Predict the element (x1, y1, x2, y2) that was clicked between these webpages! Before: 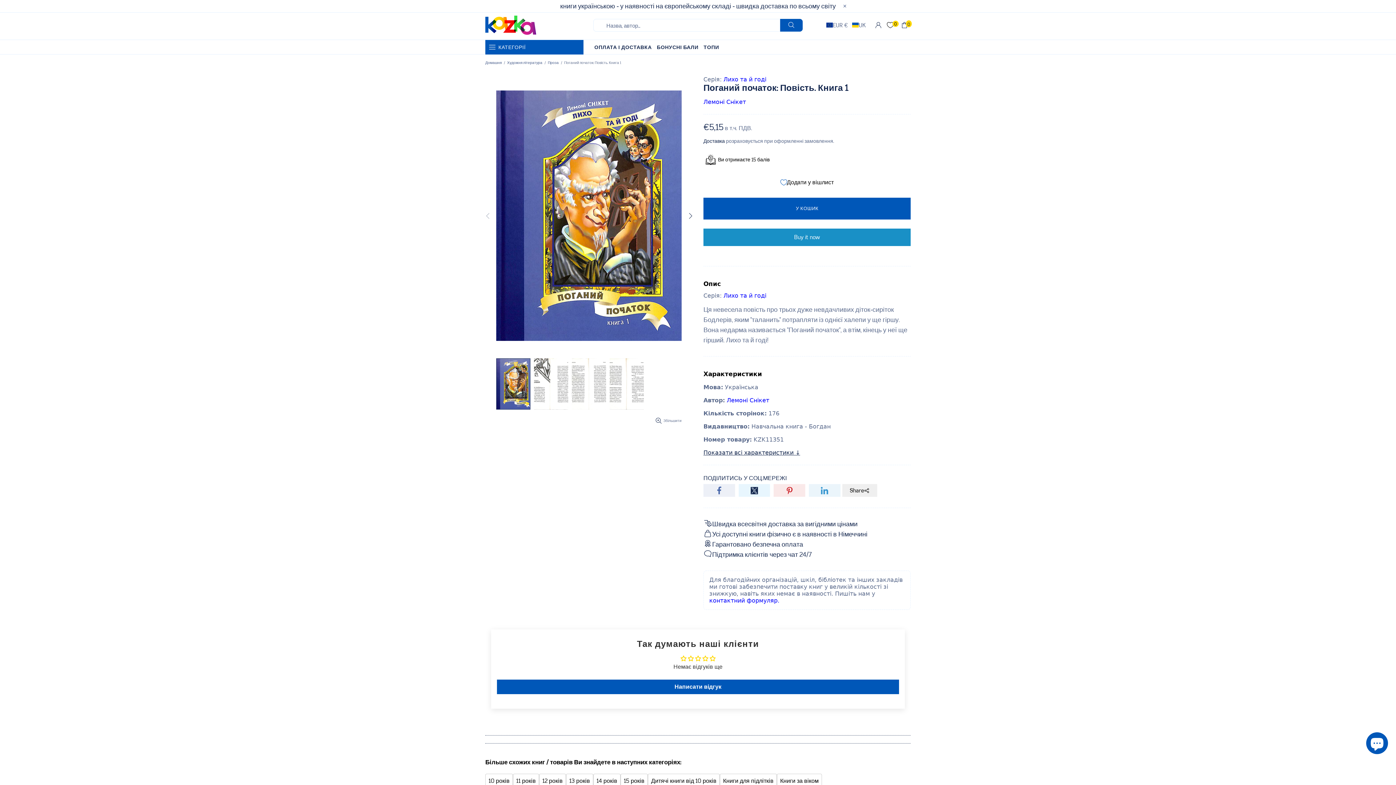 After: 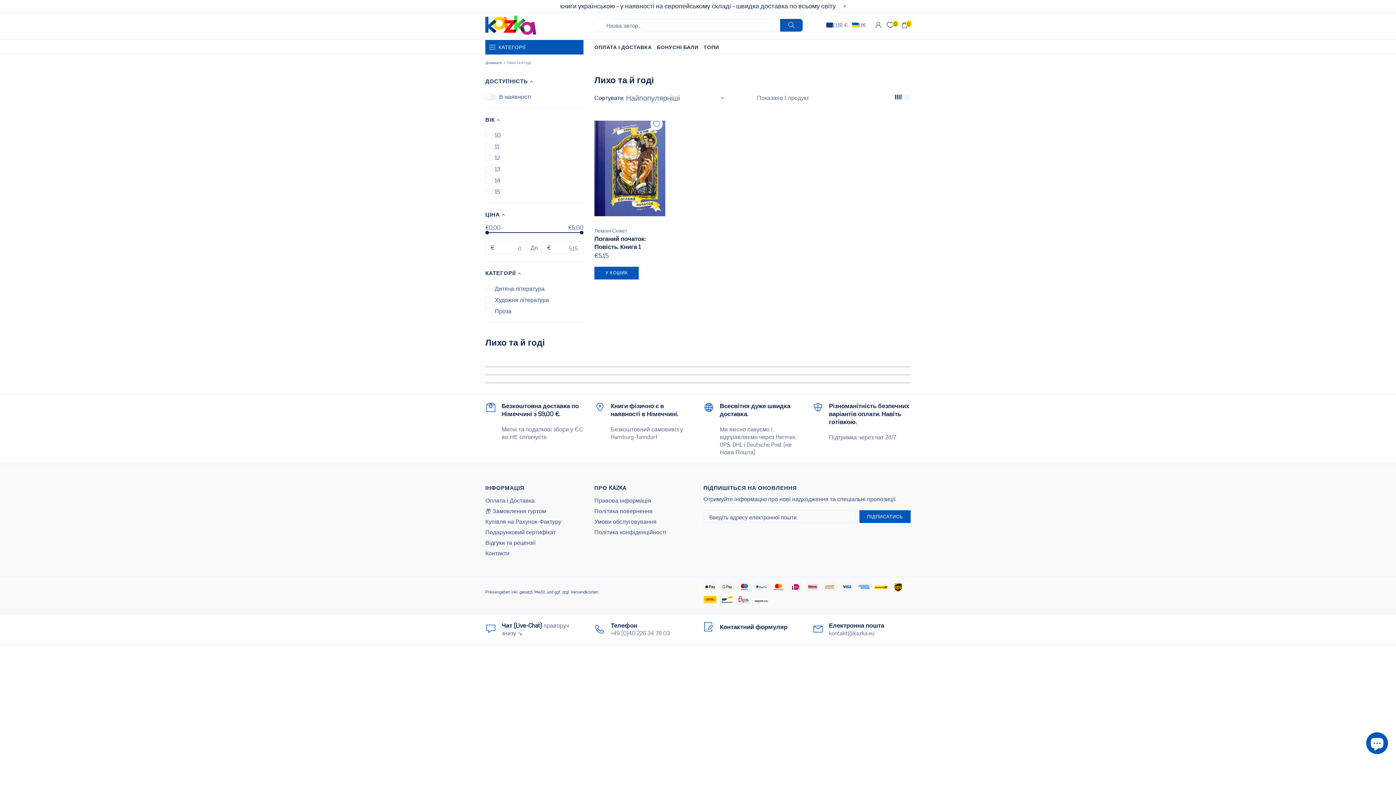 Action: bbox: (723, 76, 766, 82) label: Лихо та й годі